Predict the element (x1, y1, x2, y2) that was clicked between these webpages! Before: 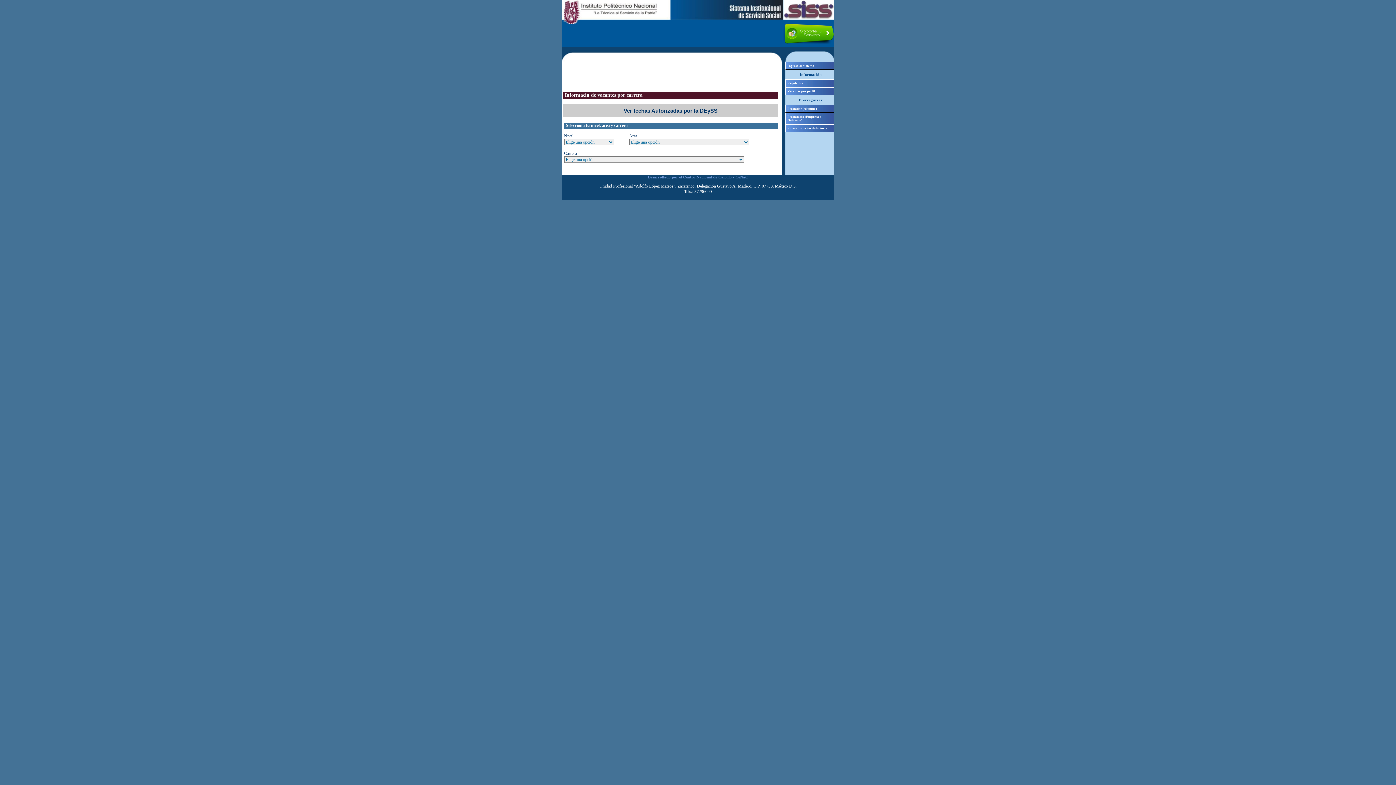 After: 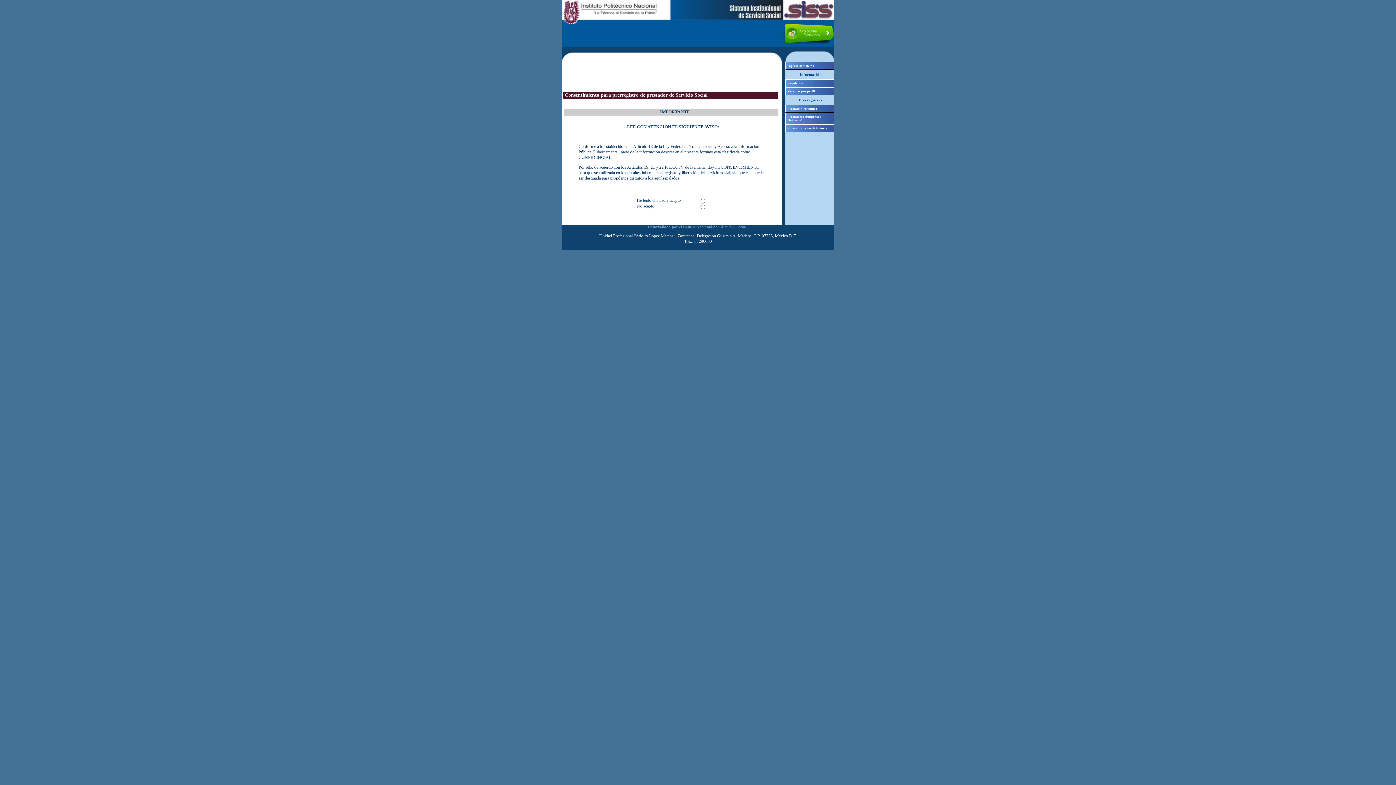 Action: bbox: (785, 104, 834, 112) label: Prestador (Alumno)